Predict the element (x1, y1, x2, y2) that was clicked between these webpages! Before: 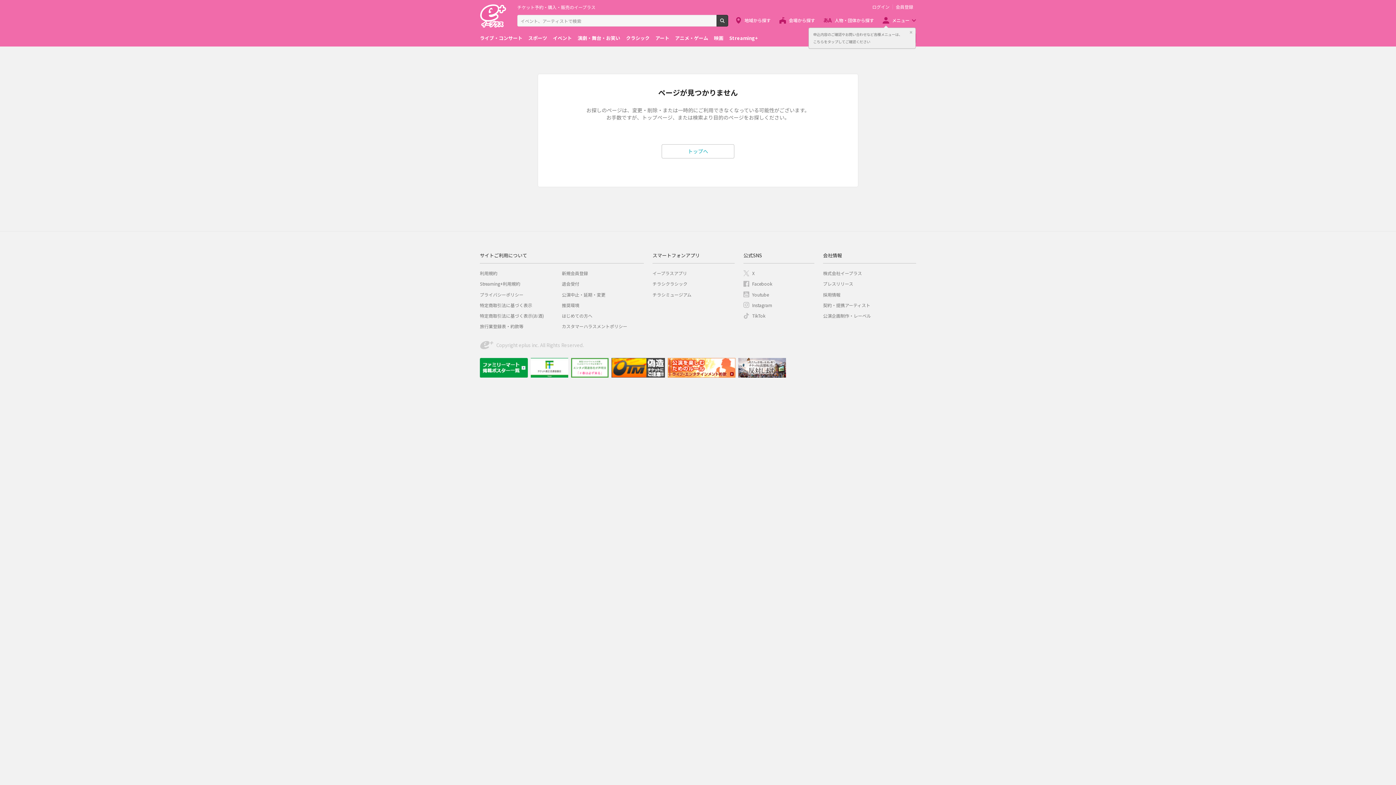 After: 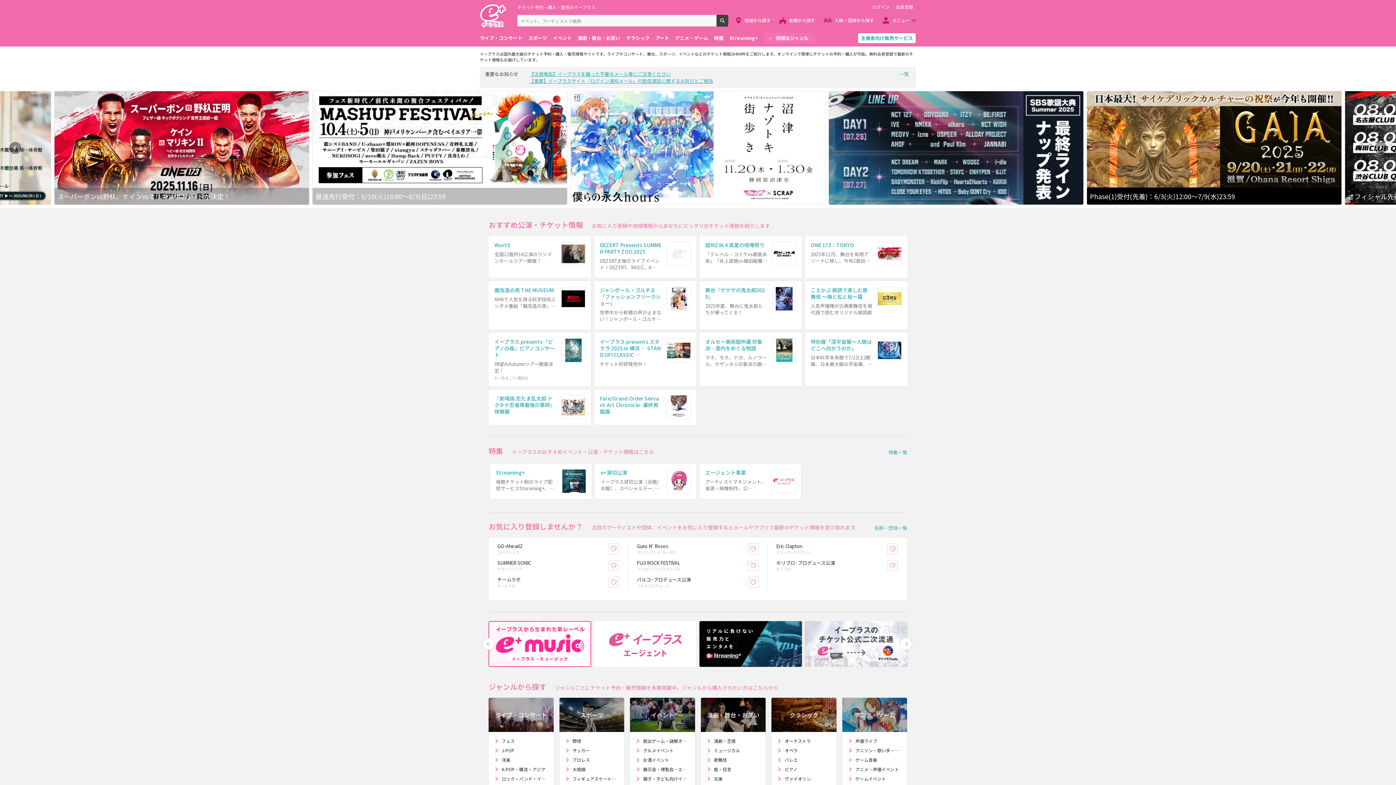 Action: label: トップへ bbox: (661, 144, 734, 158)